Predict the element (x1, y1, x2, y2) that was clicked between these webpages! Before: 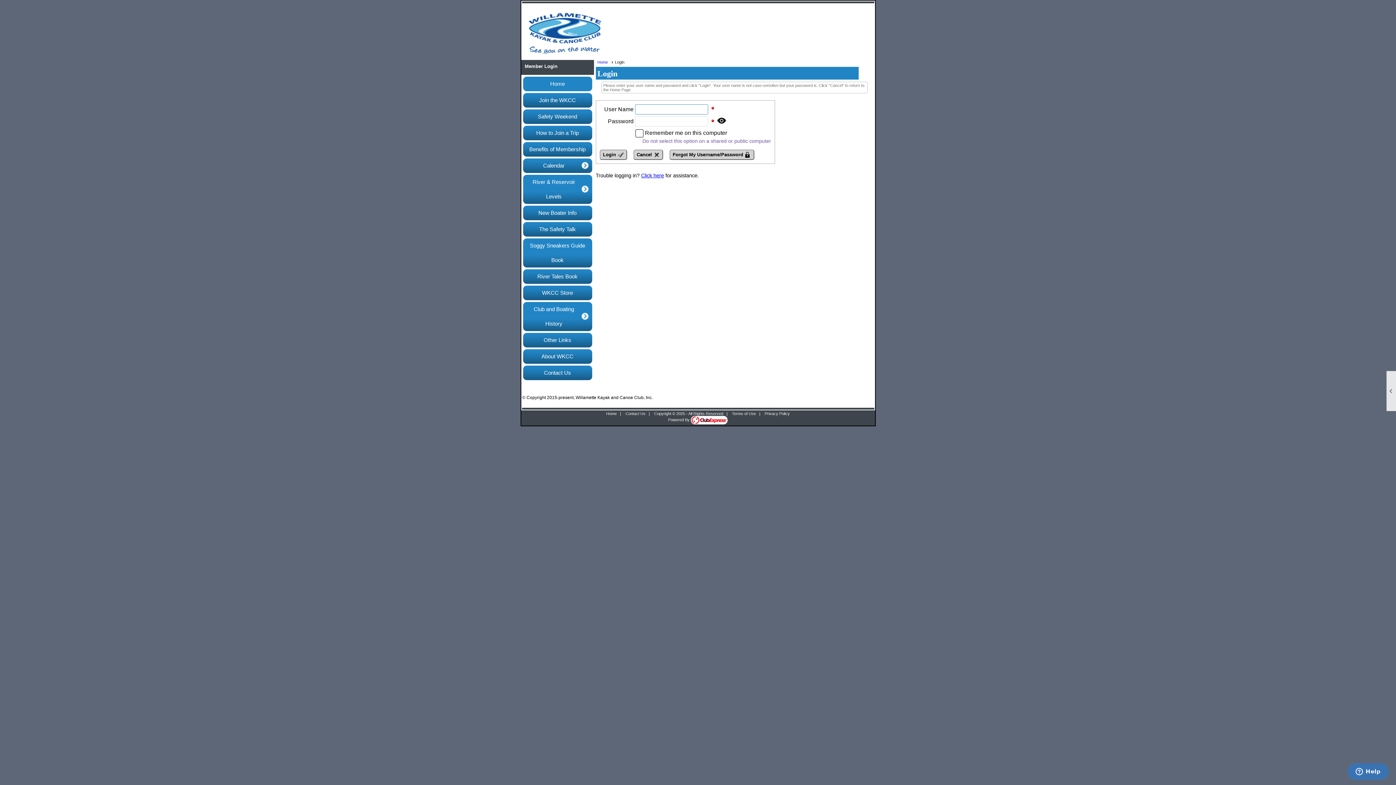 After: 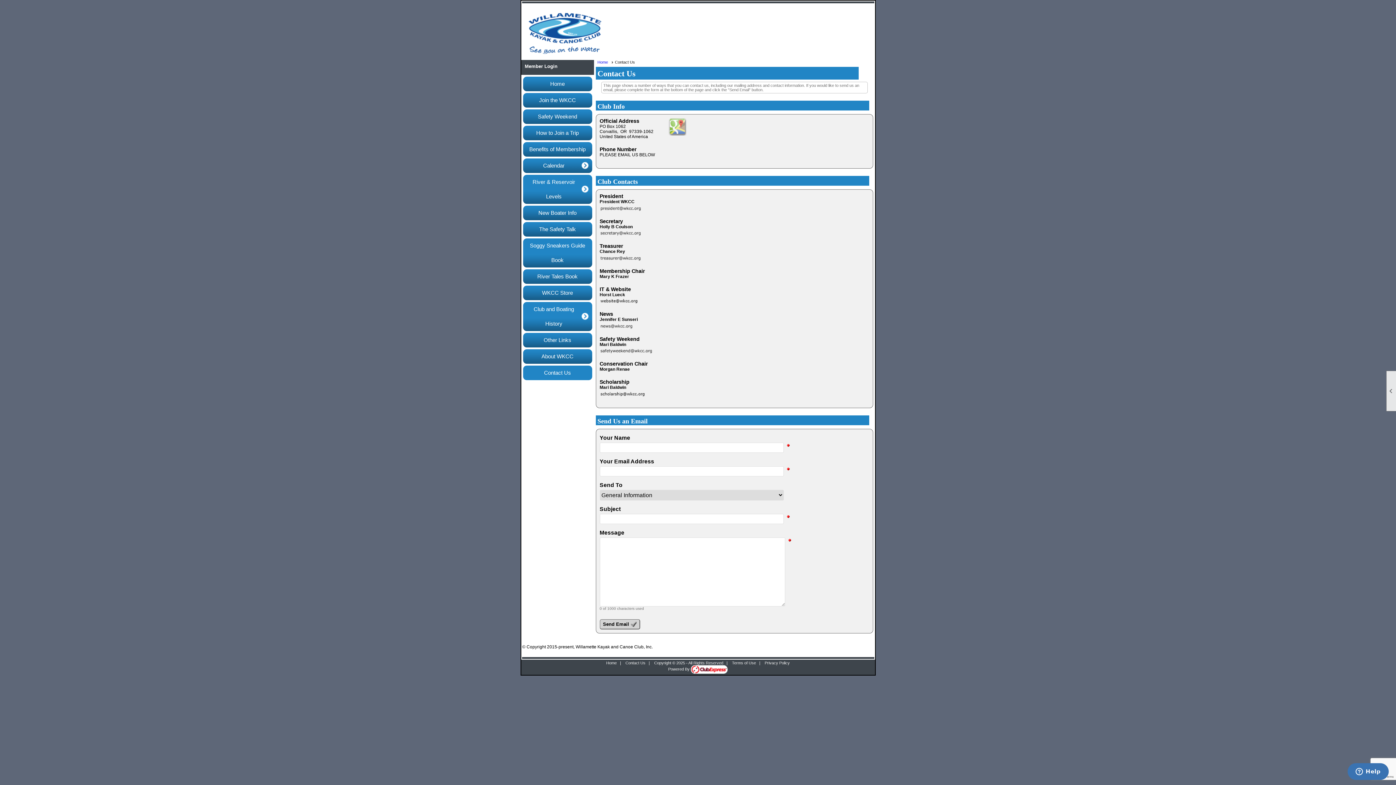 Action: label: Contact Us bbox: (523, 365, 592, 380)